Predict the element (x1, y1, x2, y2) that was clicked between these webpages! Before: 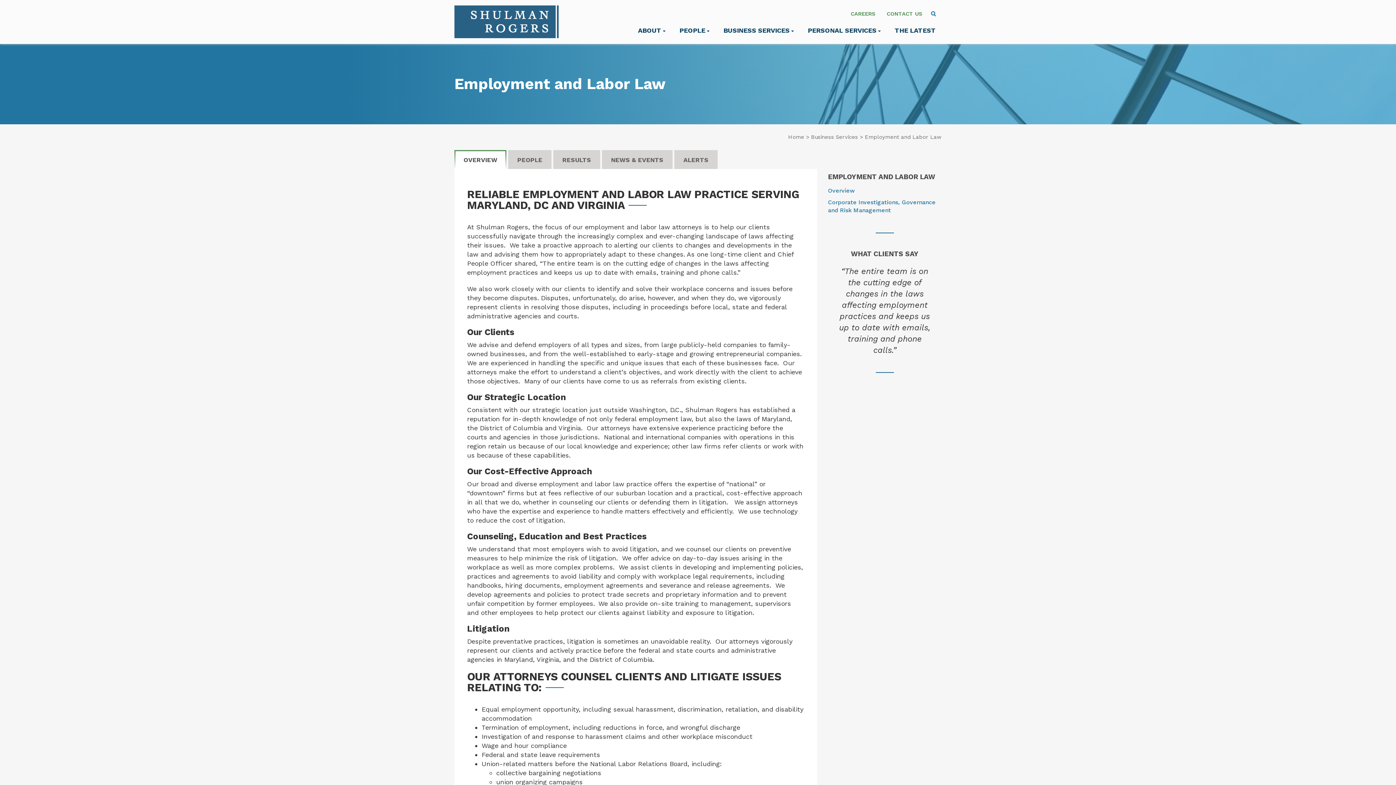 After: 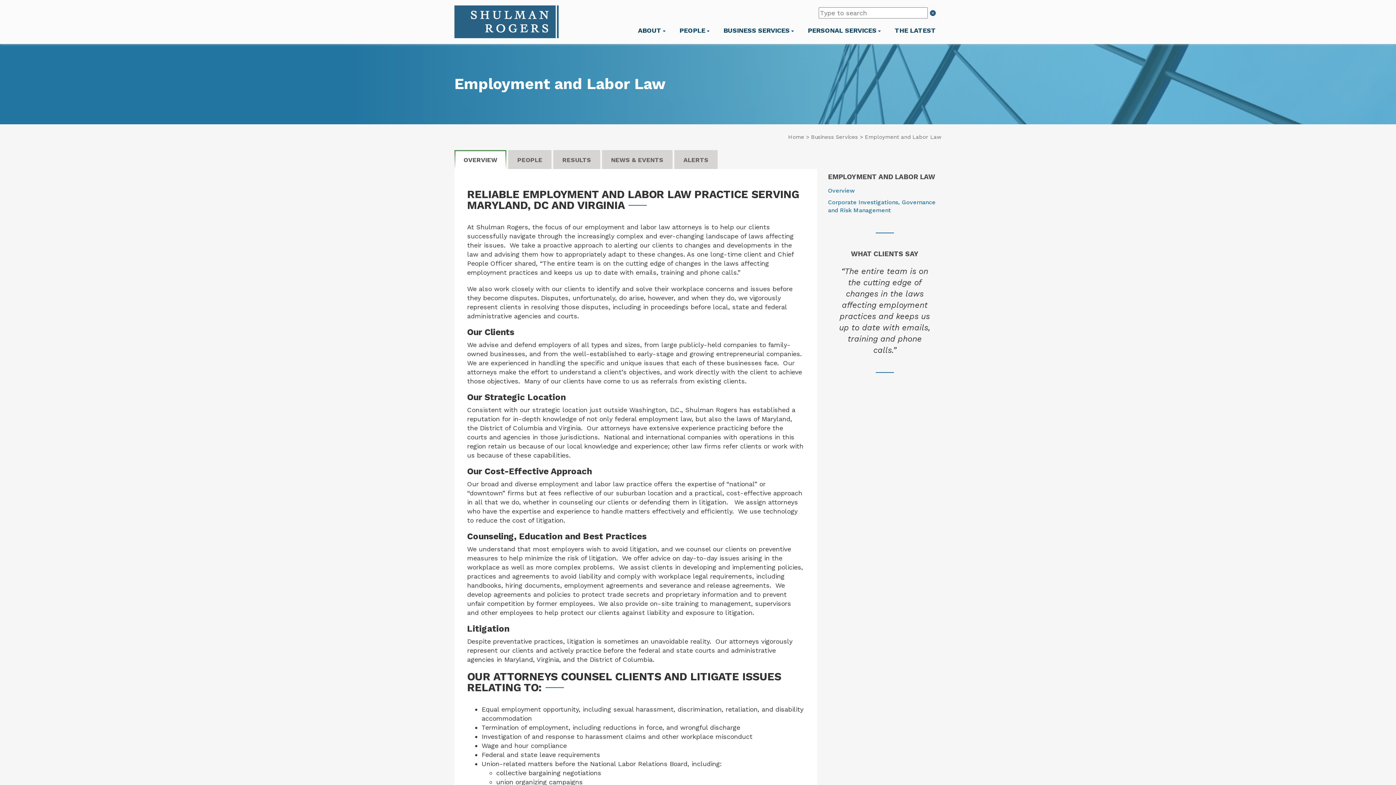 Action: bbox: (931, 10, 936, 17)